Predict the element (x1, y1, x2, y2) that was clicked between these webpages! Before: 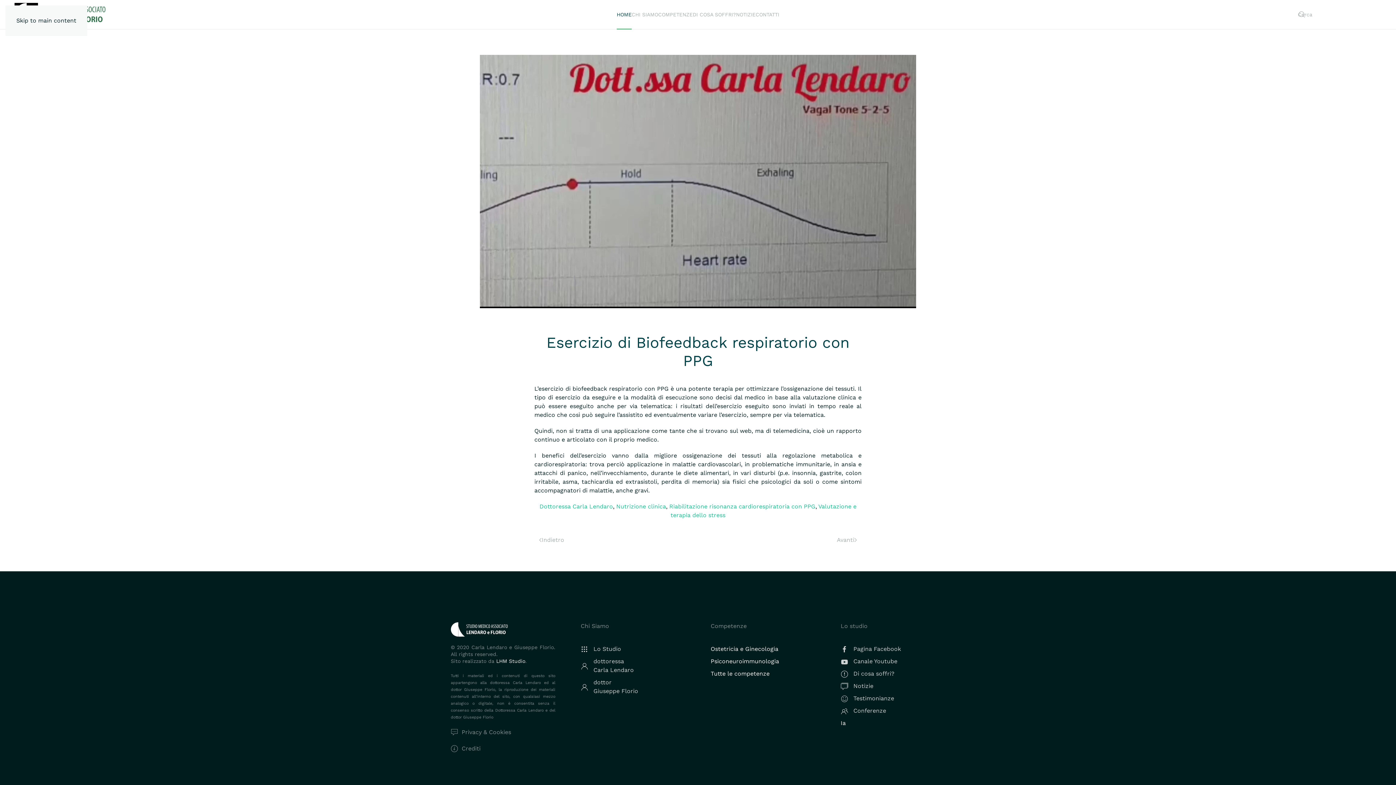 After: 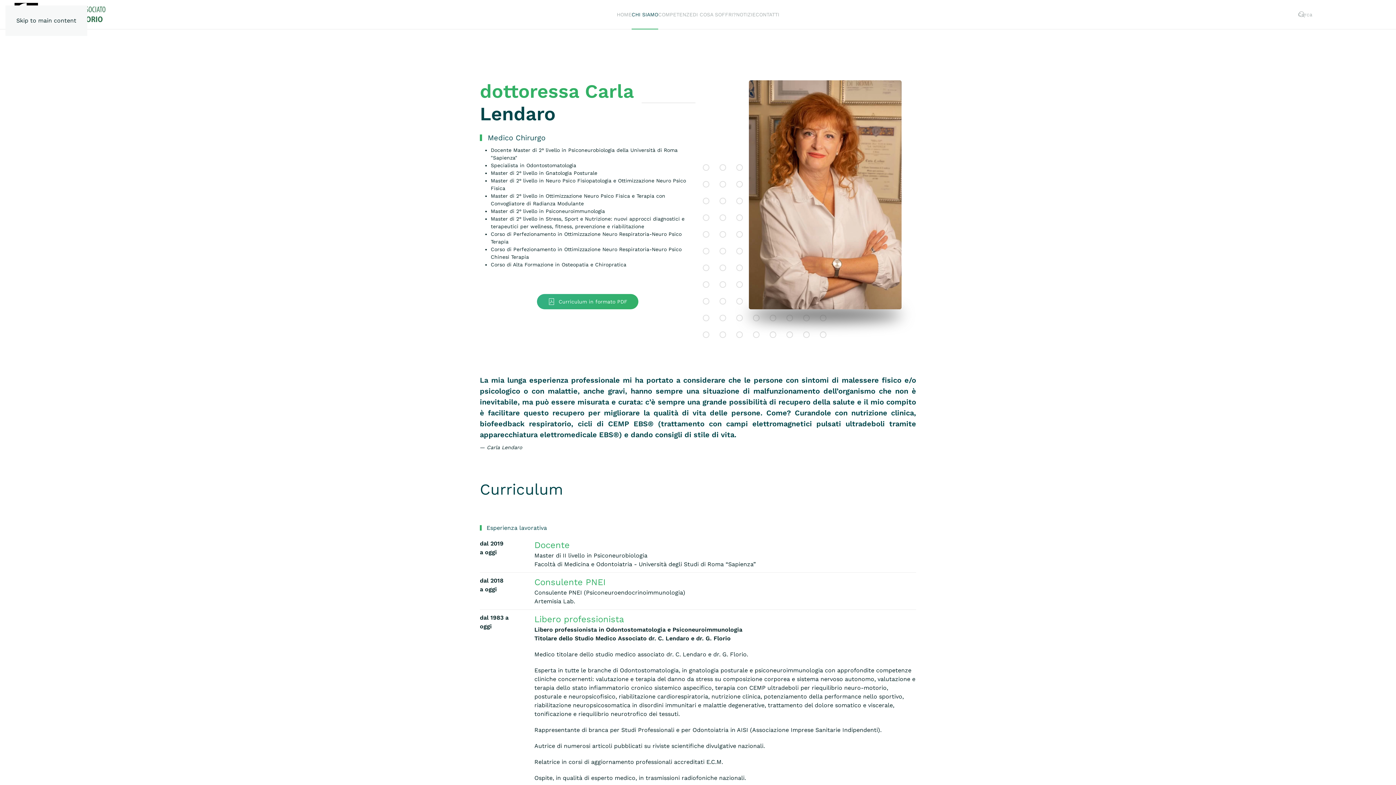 Action: label: dottoressa
Carla Lendaro bbox: (580, 657, 685, 674)